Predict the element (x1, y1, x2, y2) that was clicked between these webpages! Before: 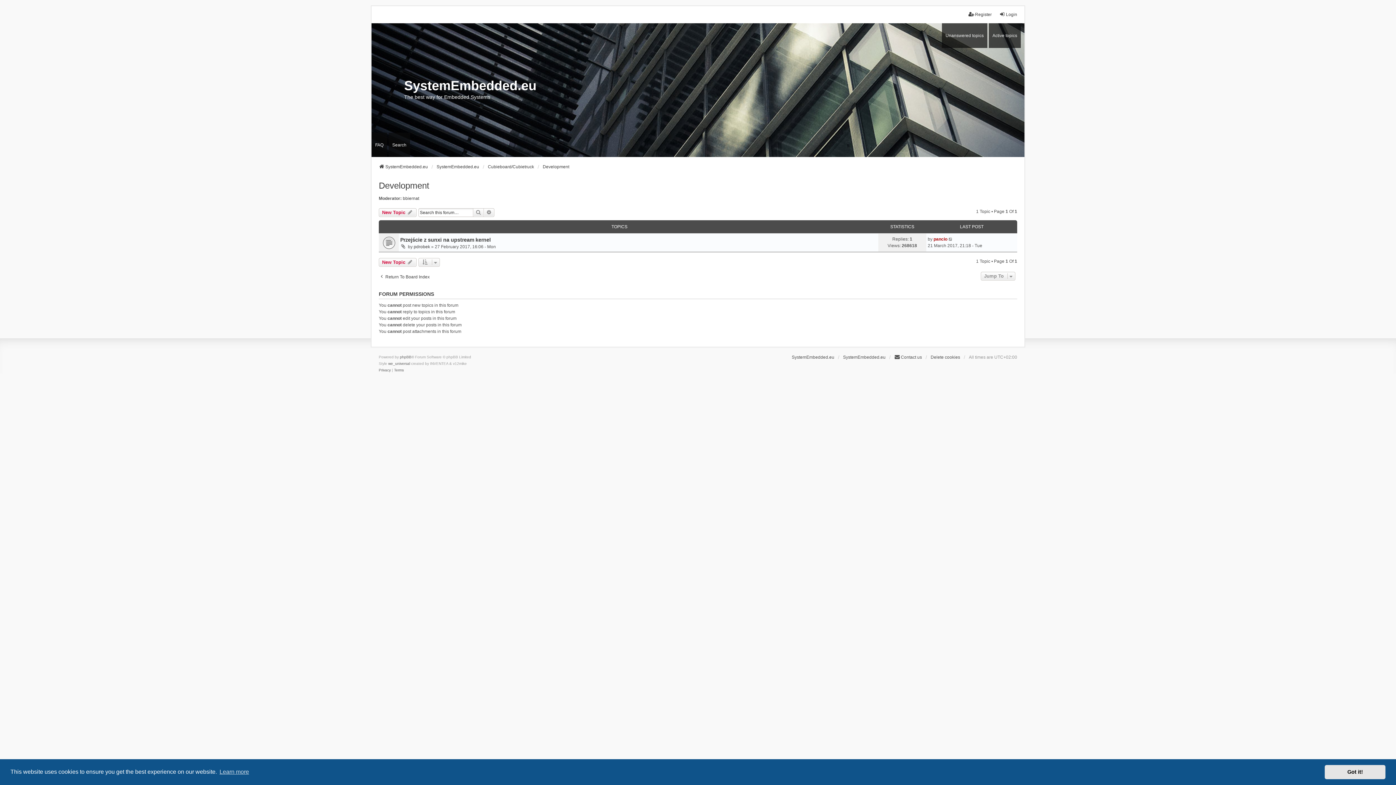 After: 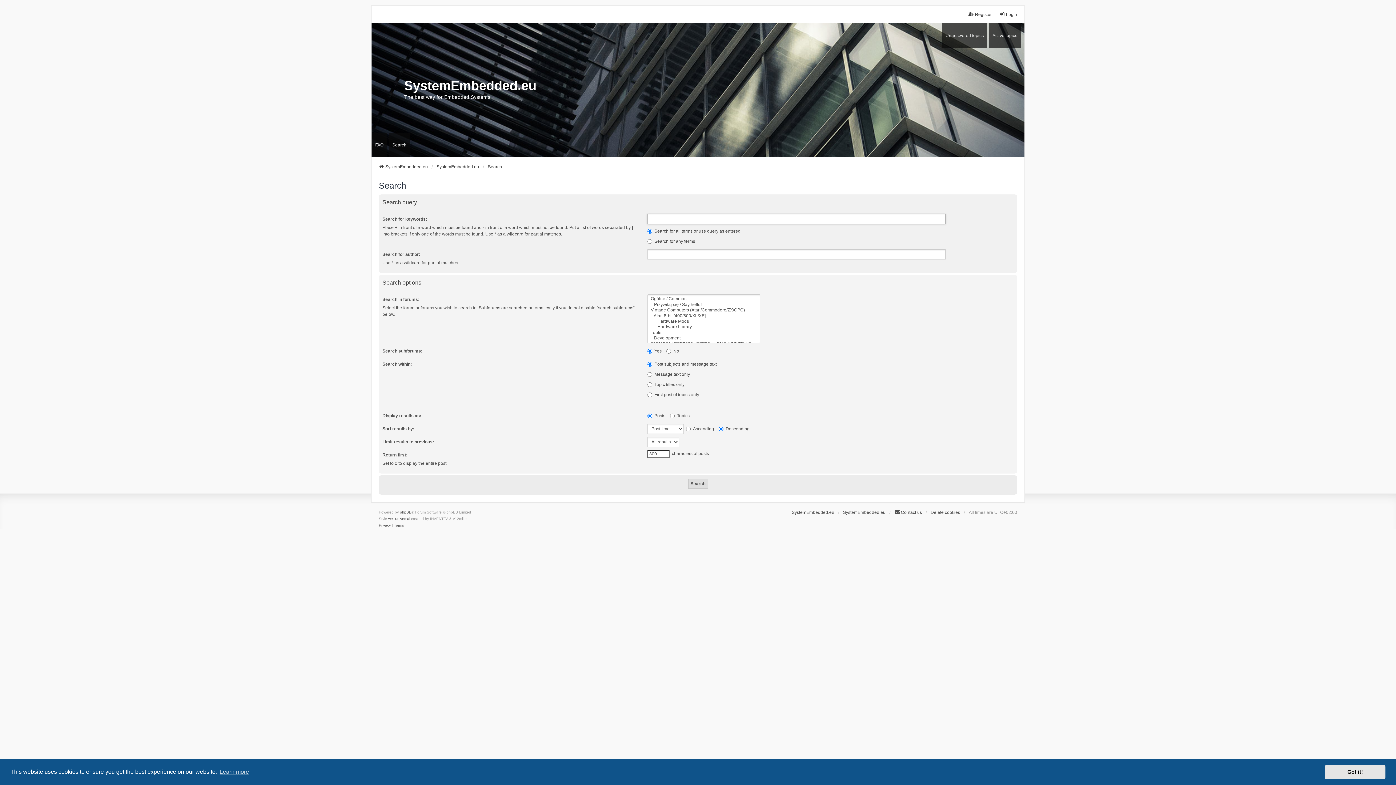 Action: bbox: (484, 208, 494, 217) label: Advanced Search